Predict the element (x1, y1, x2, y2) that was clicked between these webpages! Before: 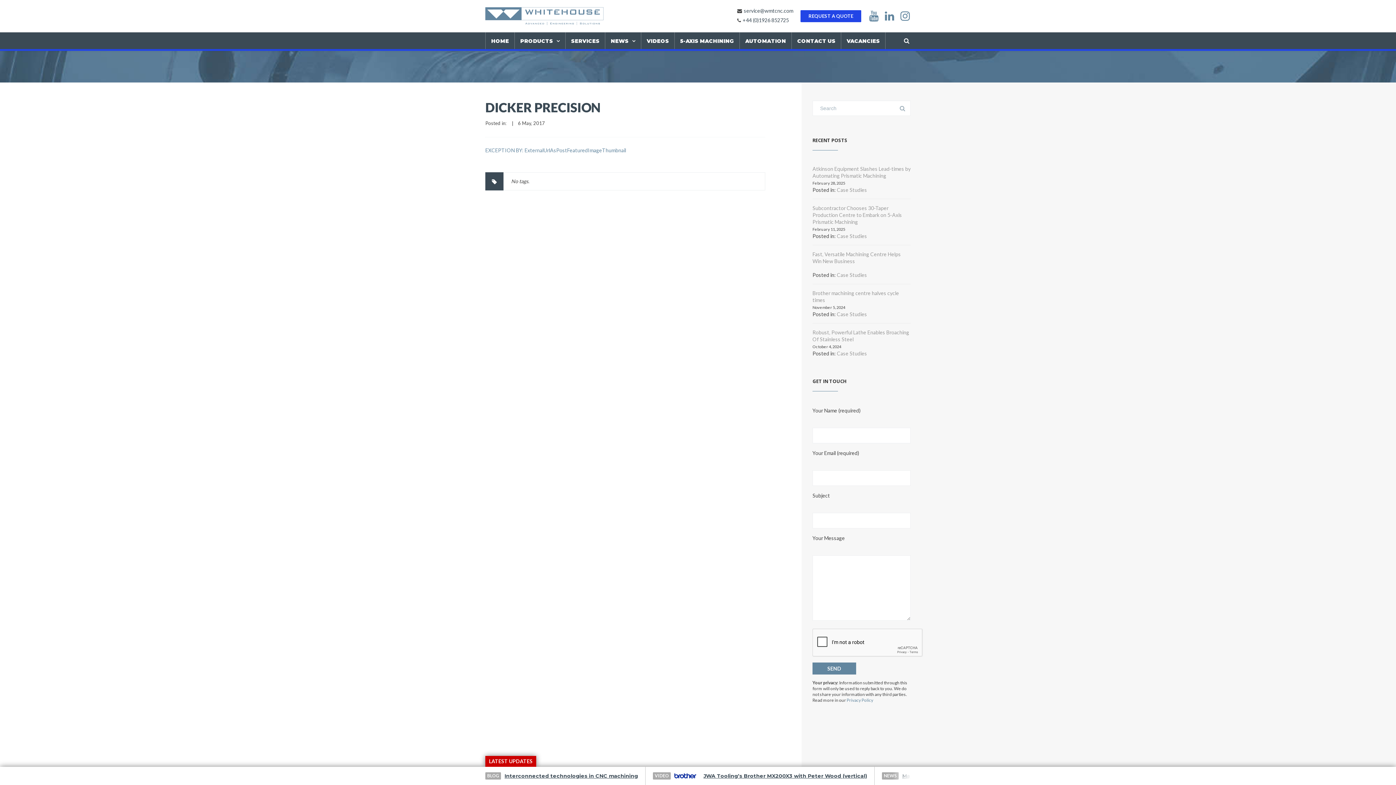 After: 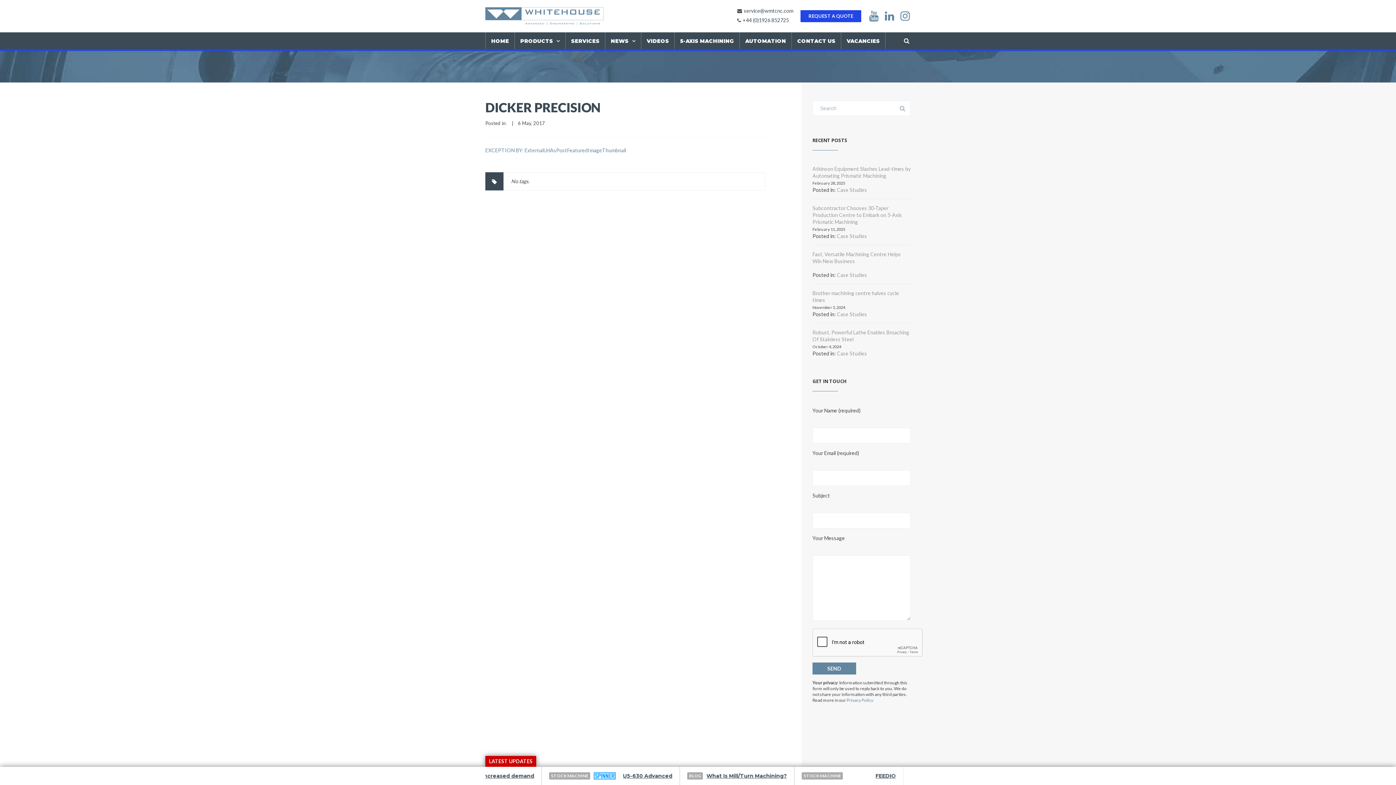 Action: bbox: (485, 147, 626, 153) label: EXCEPTION BY: ExternalUrlAsPostFeaturedImageThumbnail